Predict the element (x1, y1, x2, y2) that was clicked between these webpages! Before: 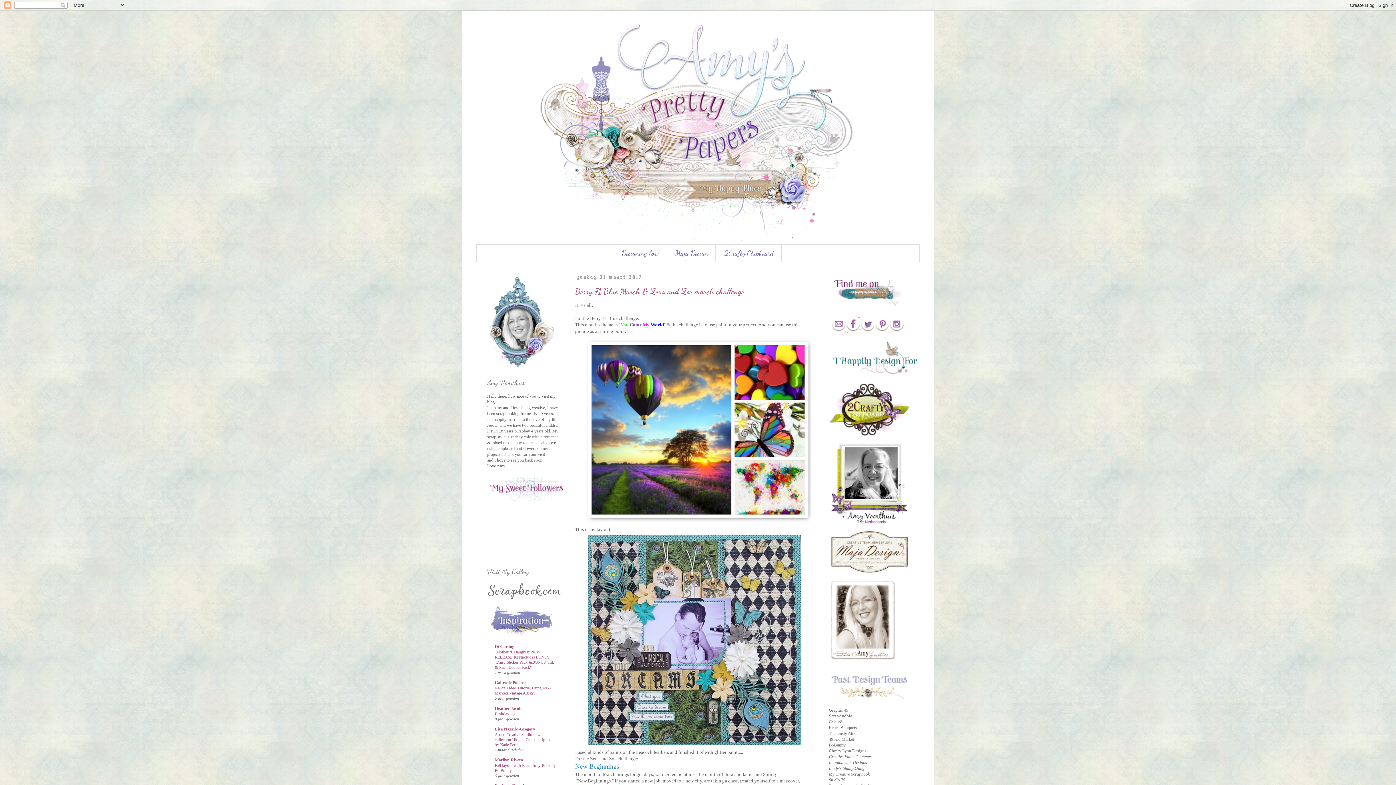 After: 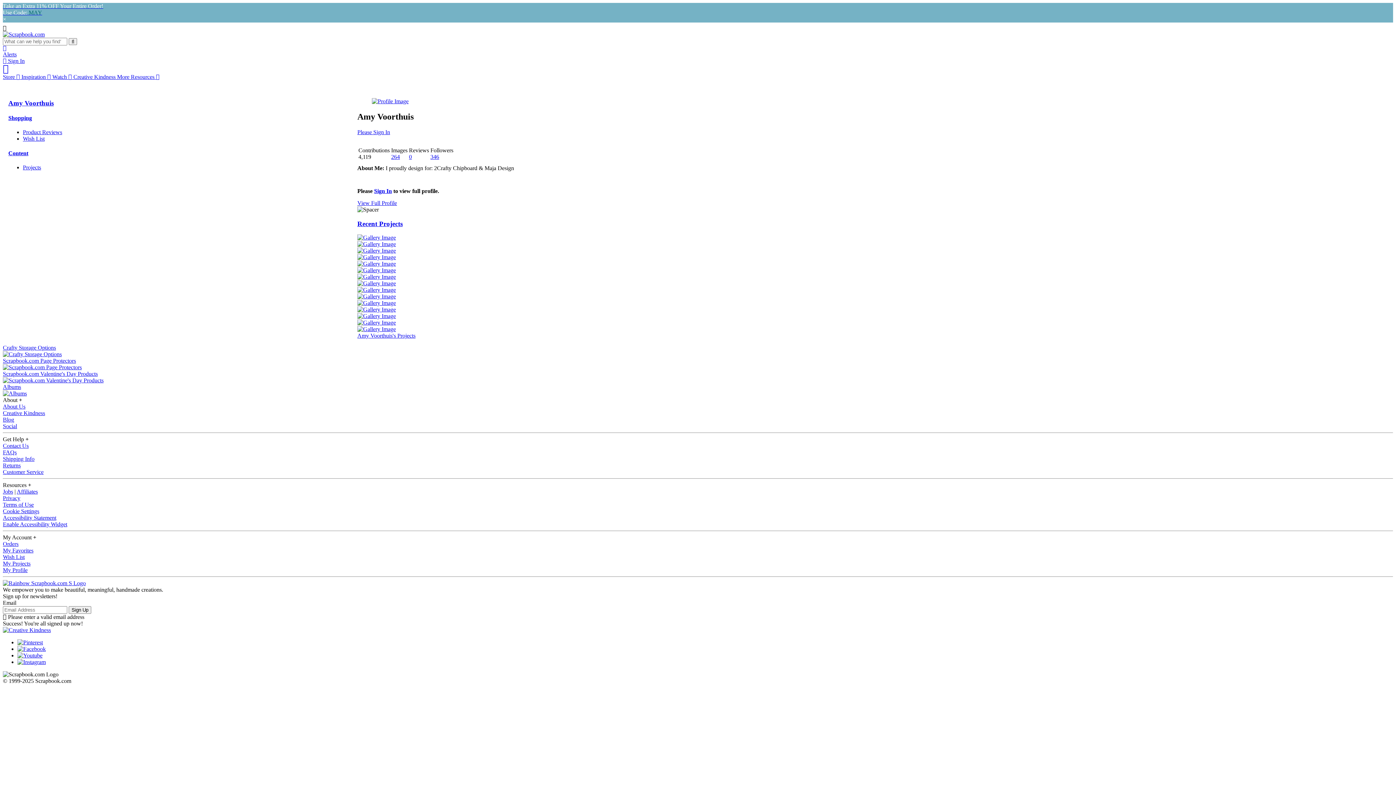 Action: bbox: (487, 596, 561, 601)